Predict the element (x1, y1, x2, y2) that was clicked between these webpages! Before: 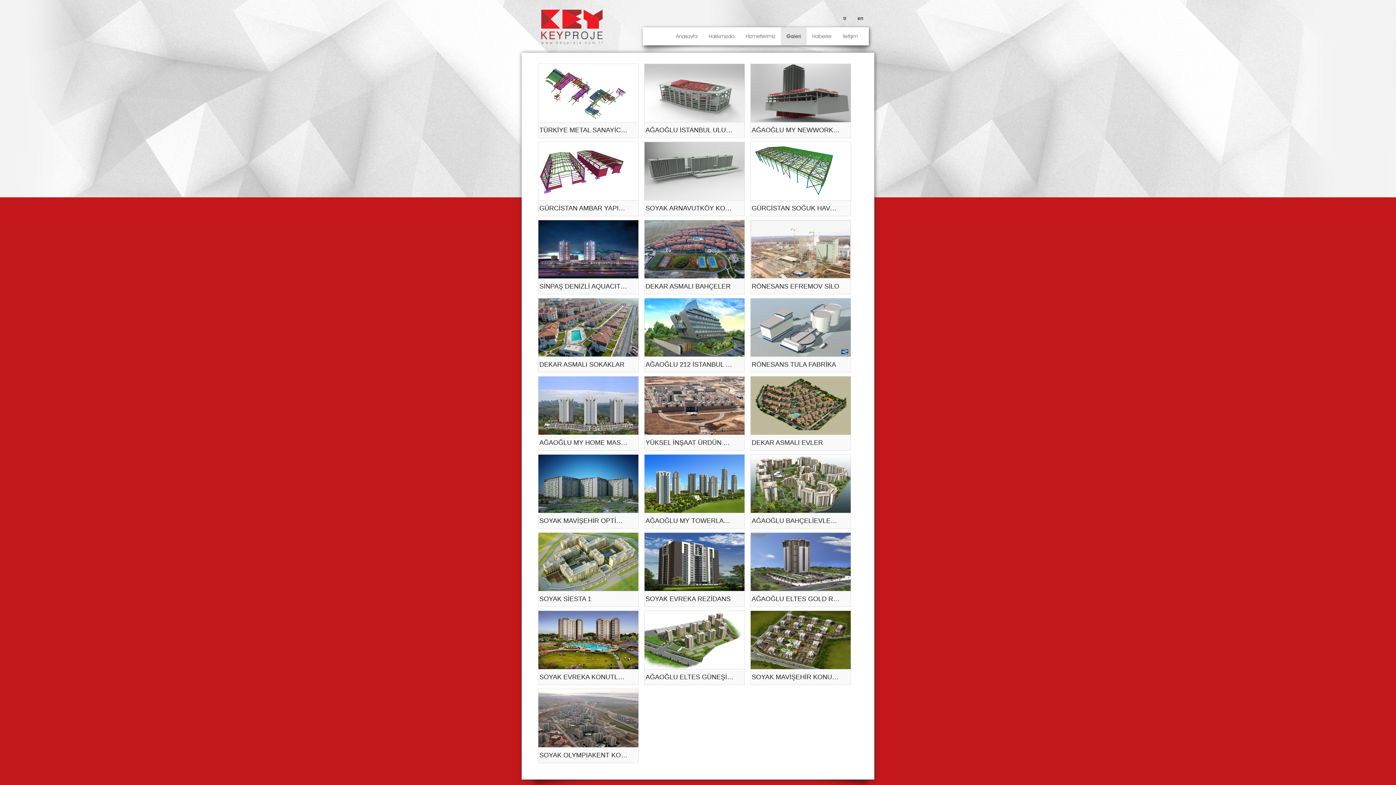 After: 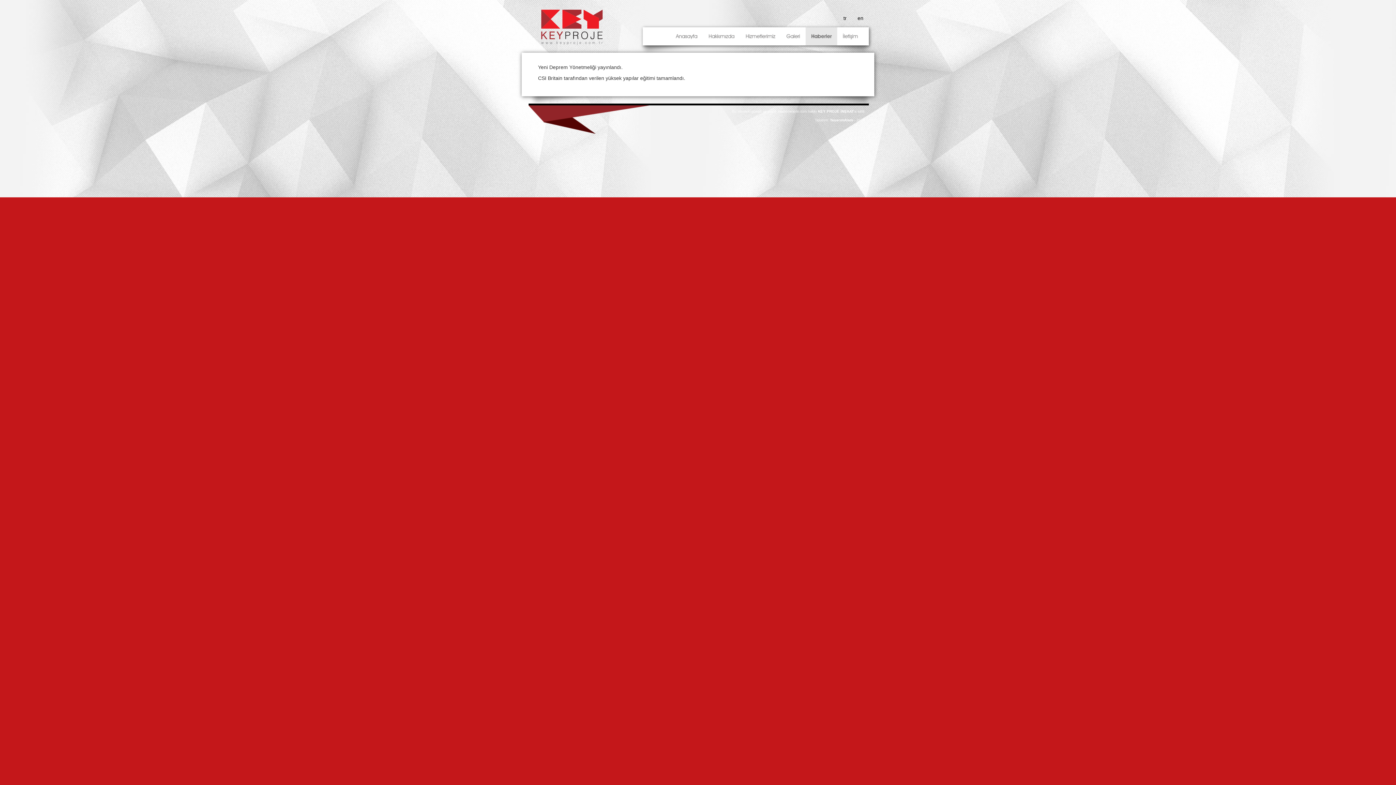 Action: bbox: (806, 27, 837, 45) label: Haberler